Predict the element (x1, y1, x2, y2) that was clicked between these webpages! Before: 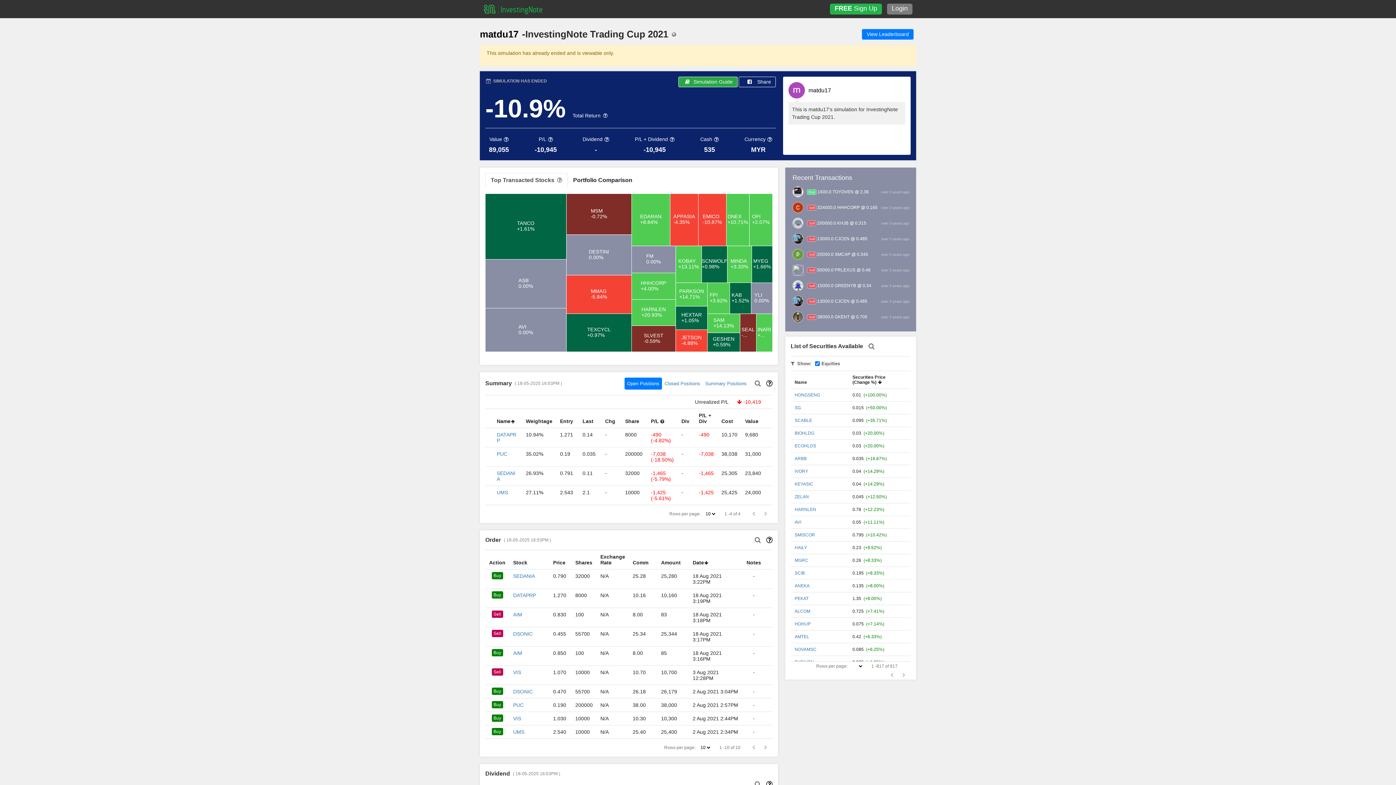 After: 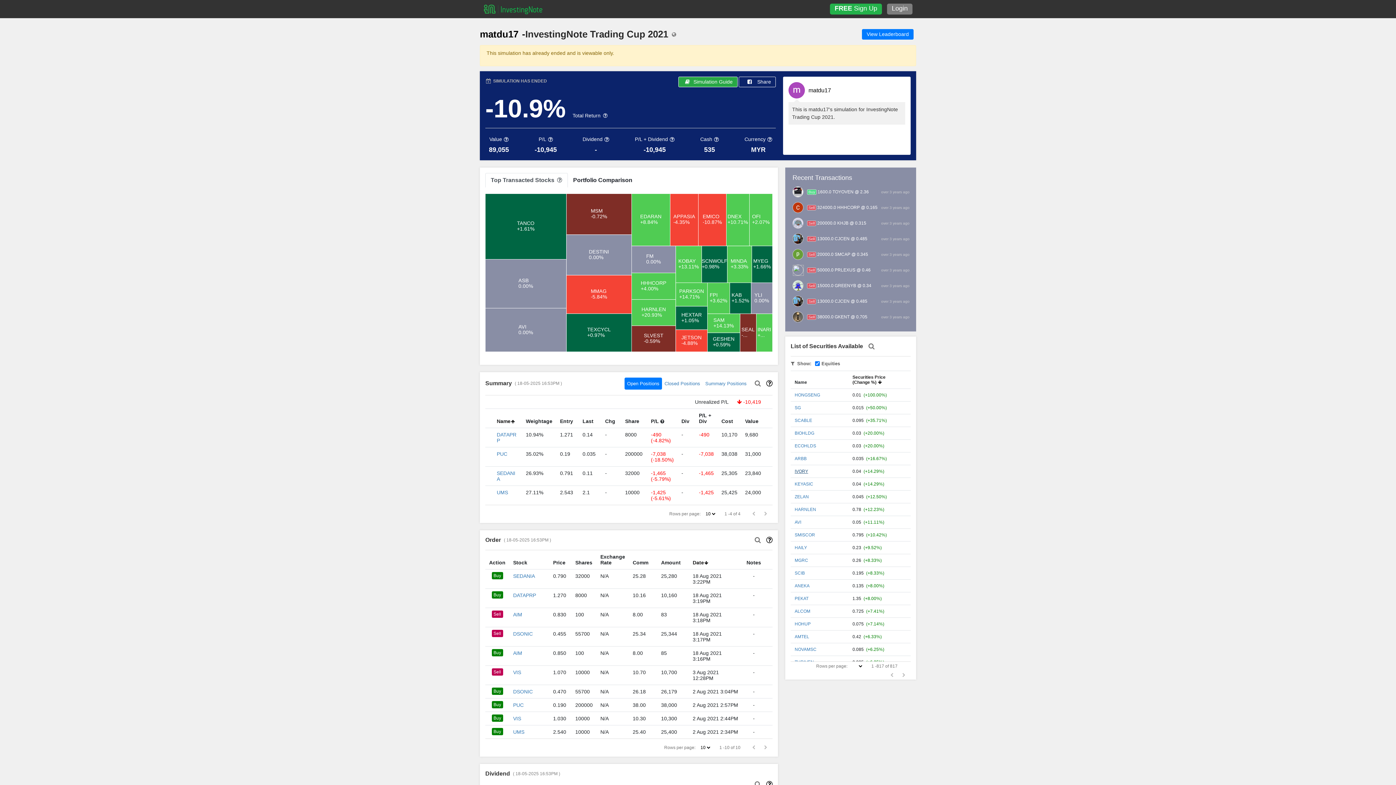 Action: bbox: (794, 469, 808, 474) label: IVORY